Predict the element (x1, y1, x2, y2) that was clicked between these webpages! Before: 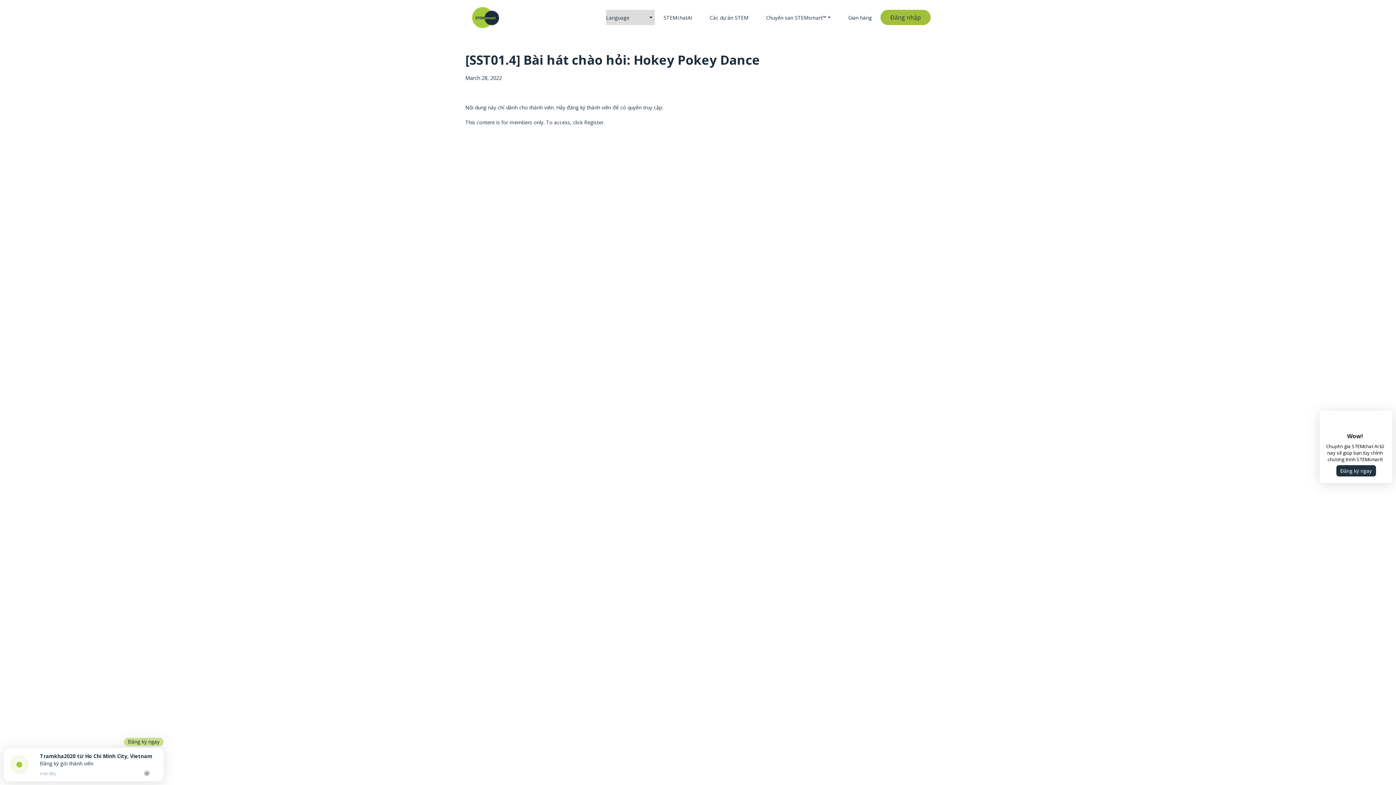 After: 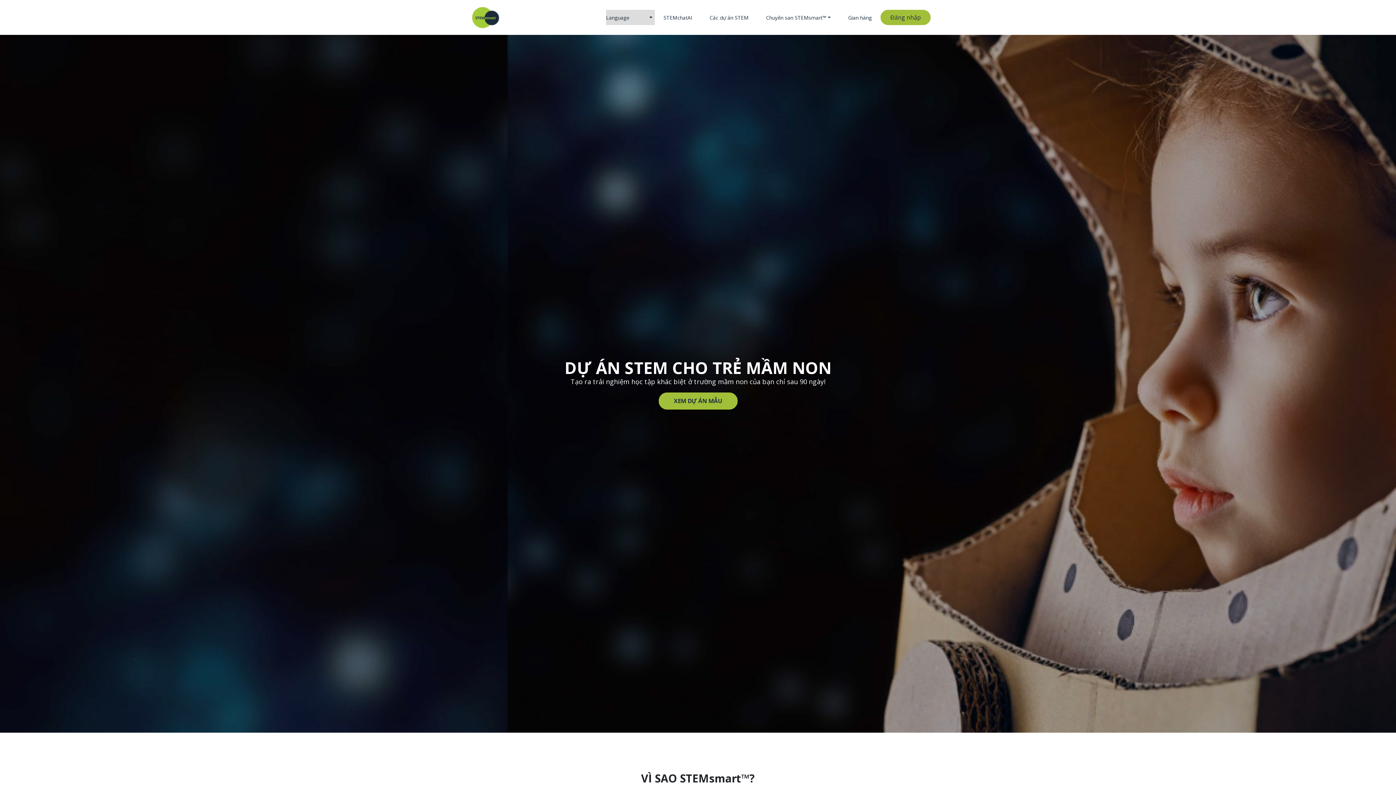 Action: bbox: (465, 2, 574, 32)